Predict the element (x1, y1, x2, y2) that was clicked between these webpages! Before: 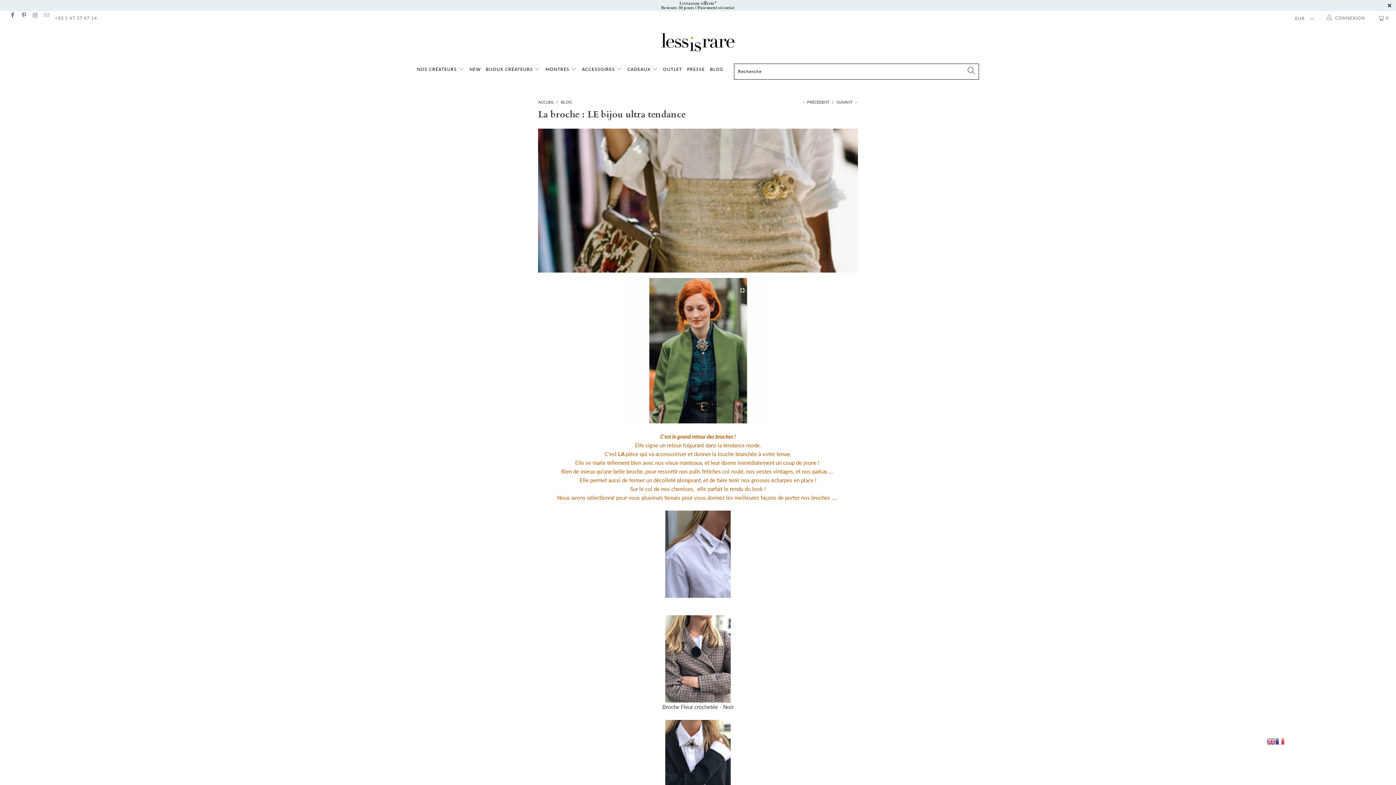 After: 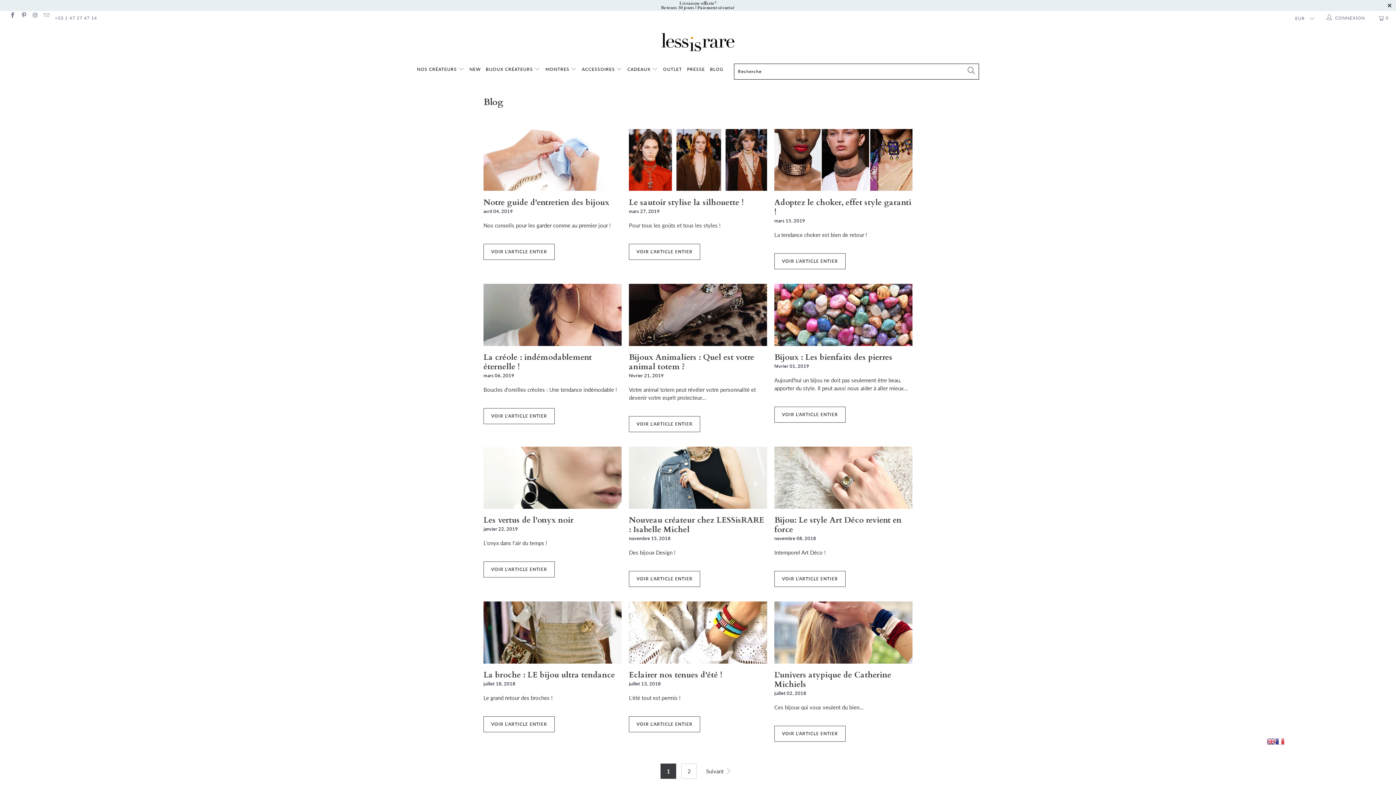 Action: bbox: (710, 62, 723, 76) label: BLOG